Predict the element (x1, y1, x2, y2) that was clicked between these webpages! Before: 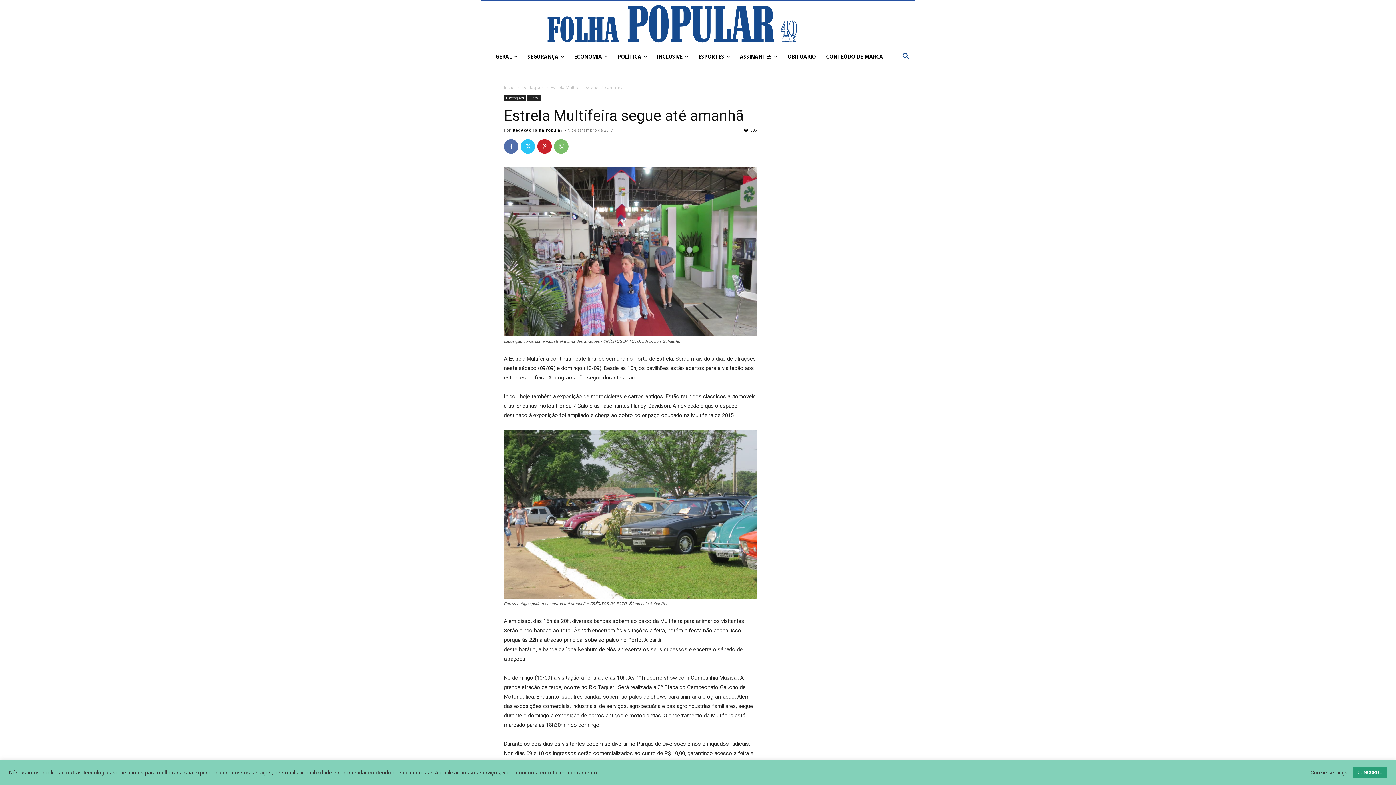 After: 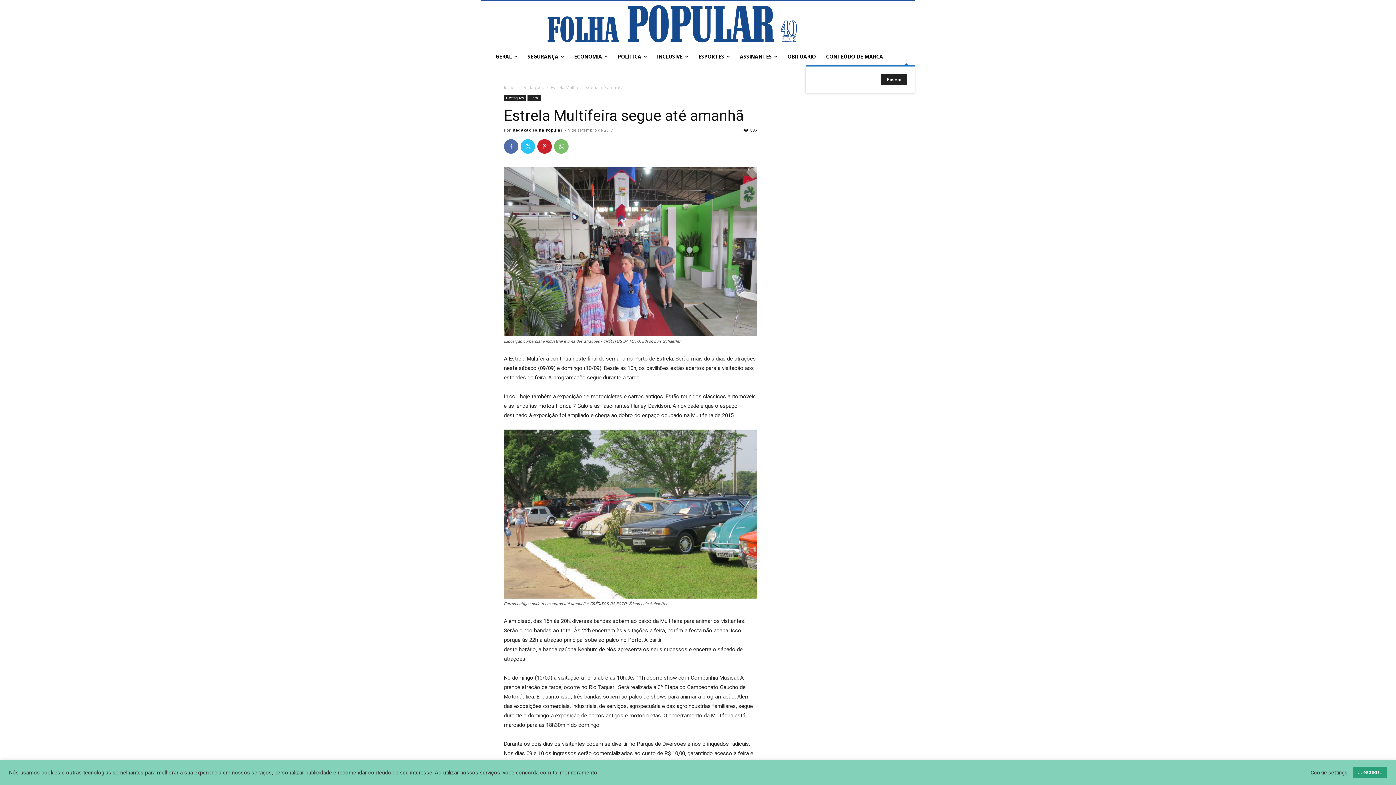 Action: bbox: (897, 48, 914, 65) label: Search